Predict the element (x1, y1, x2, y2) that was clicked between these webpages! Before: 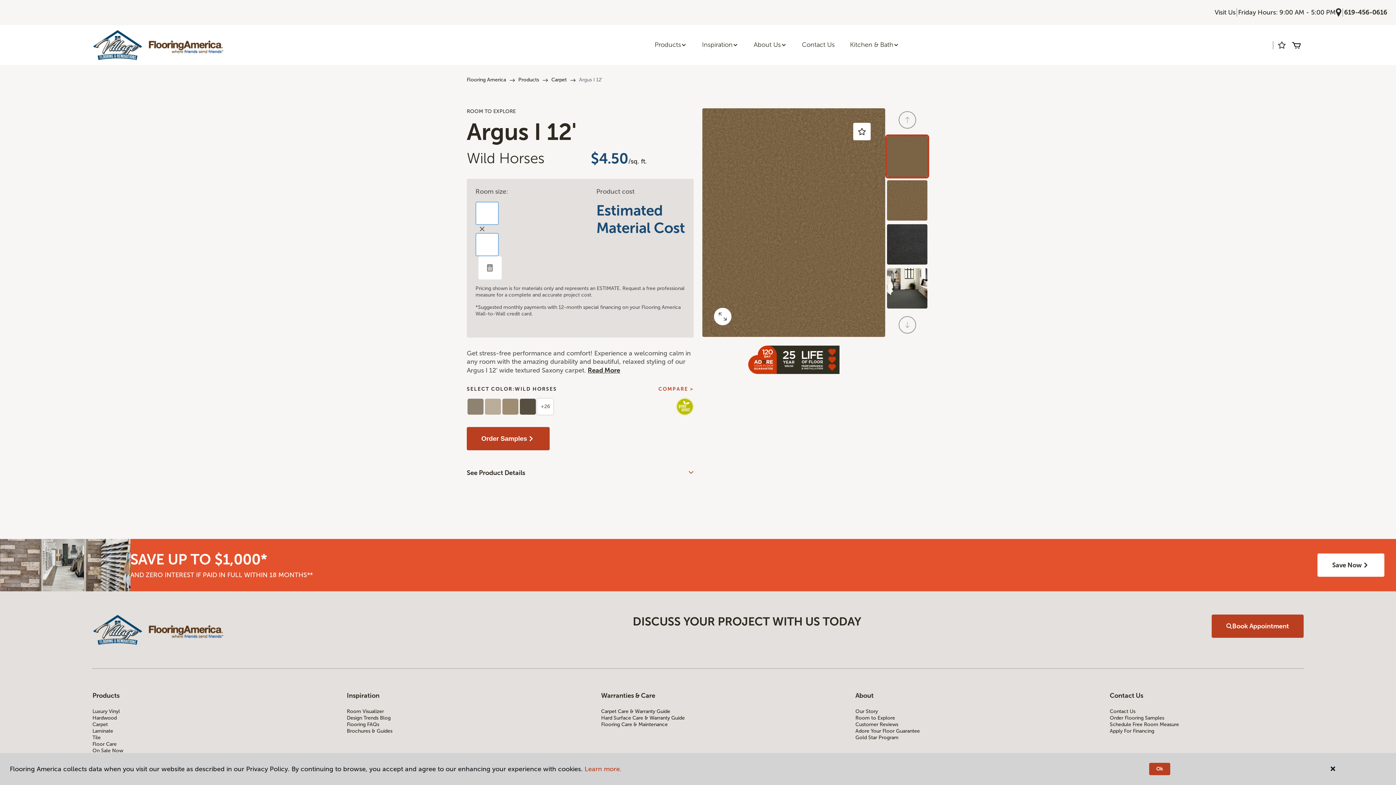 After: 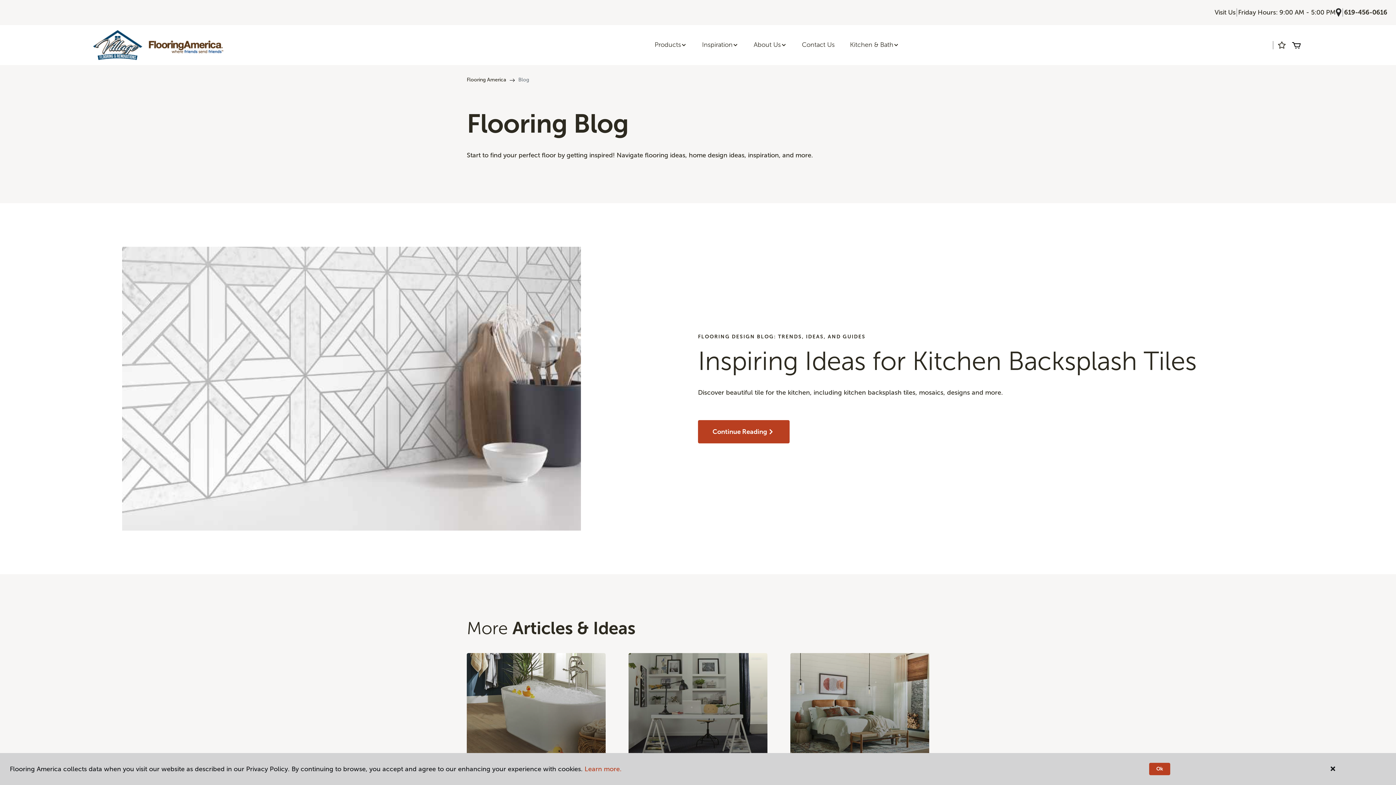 Action: label: Design Trends Blog bbox: (346, 715, 540, 721)